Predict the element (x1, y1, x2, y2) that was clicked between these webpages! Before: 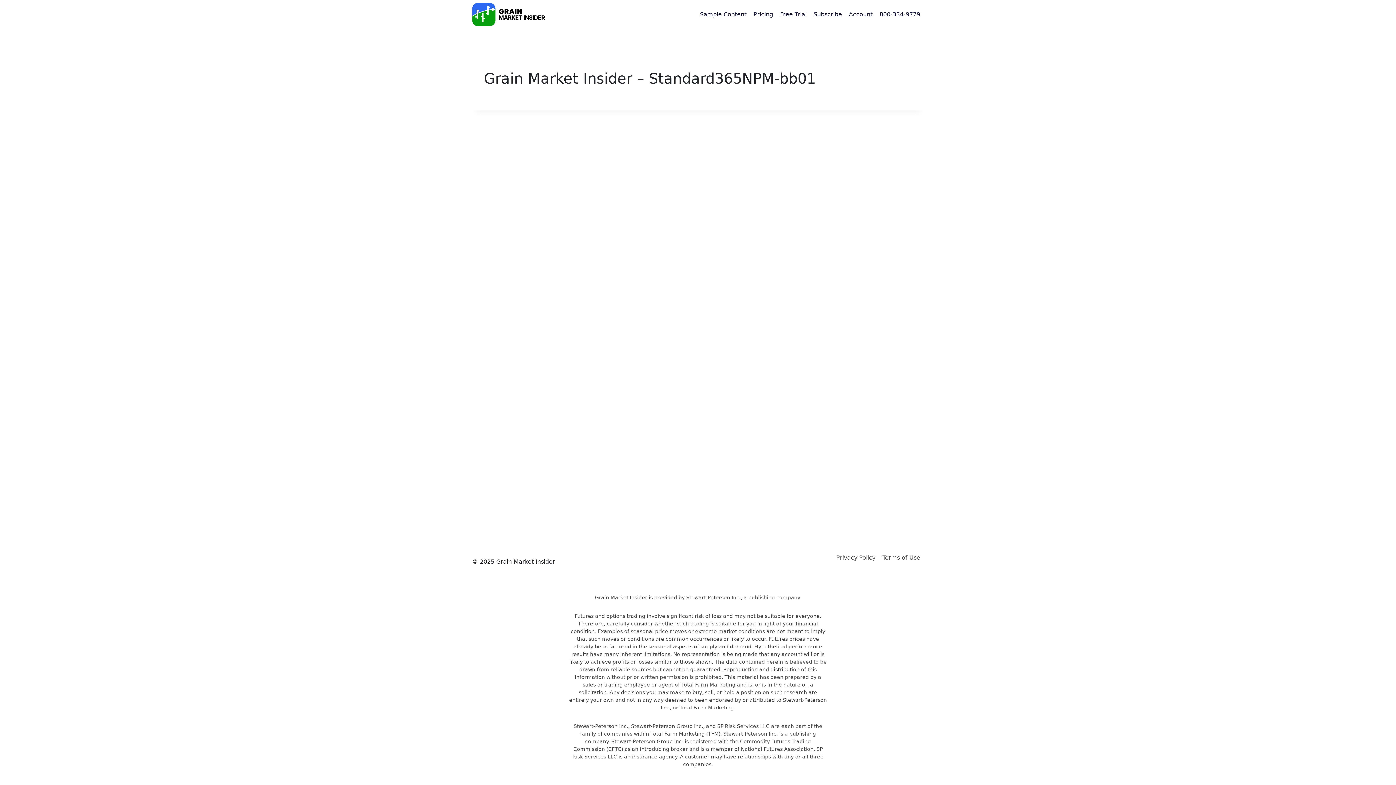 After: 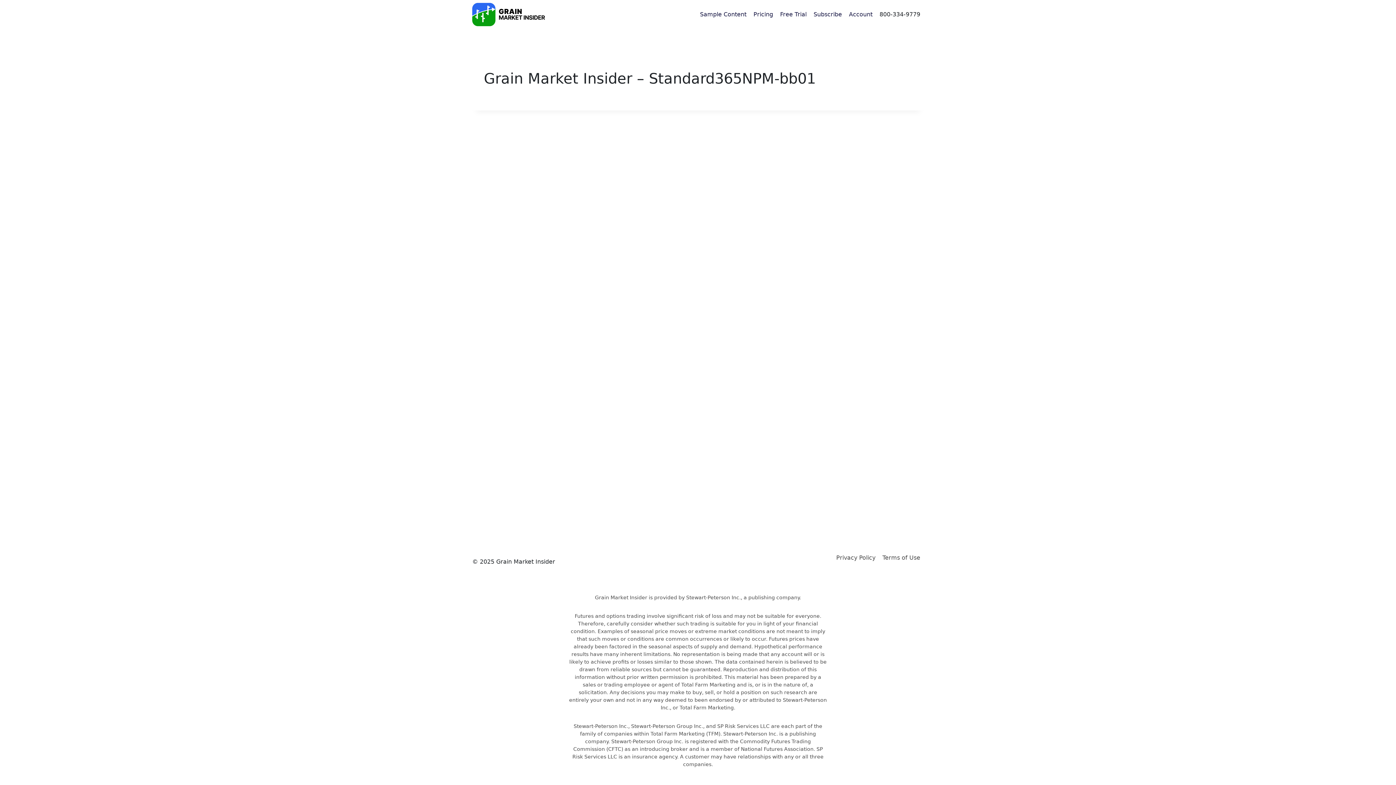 Action: label: 800-334-9779 bbox: (876, 0, 924, 29)